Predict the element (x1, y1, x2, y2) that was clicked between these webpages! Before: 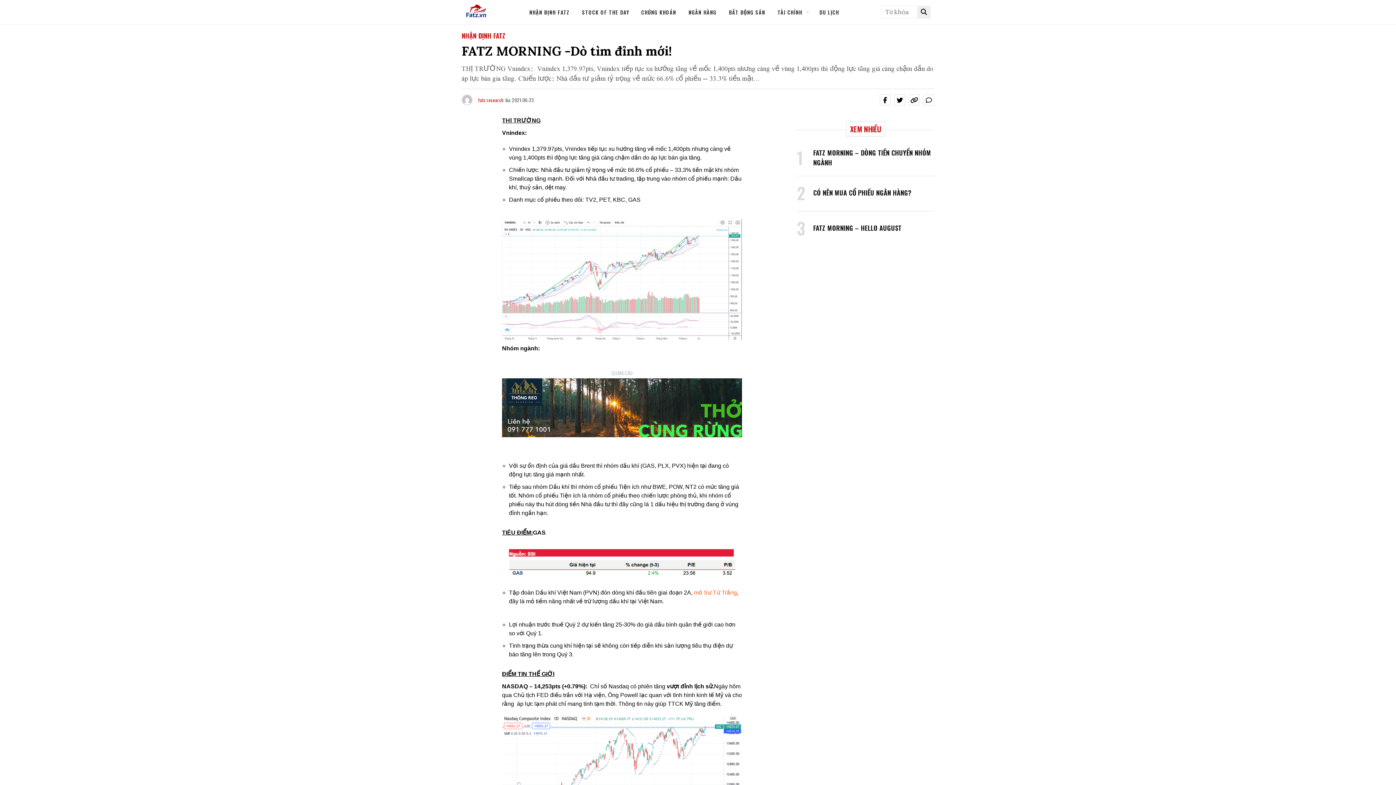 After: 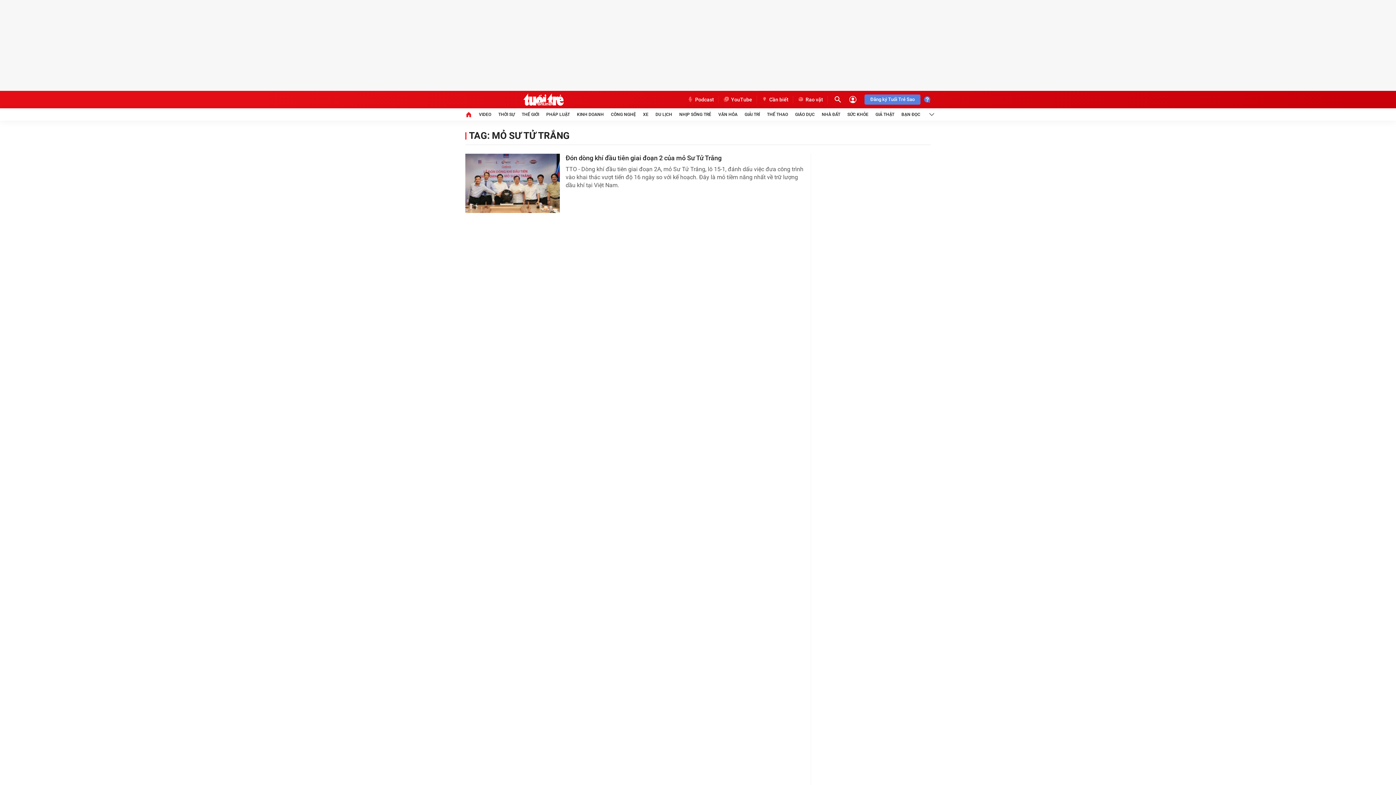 Action: bbox: (694, 589, 737, 595) label: mỏ Sư Tử Trắng